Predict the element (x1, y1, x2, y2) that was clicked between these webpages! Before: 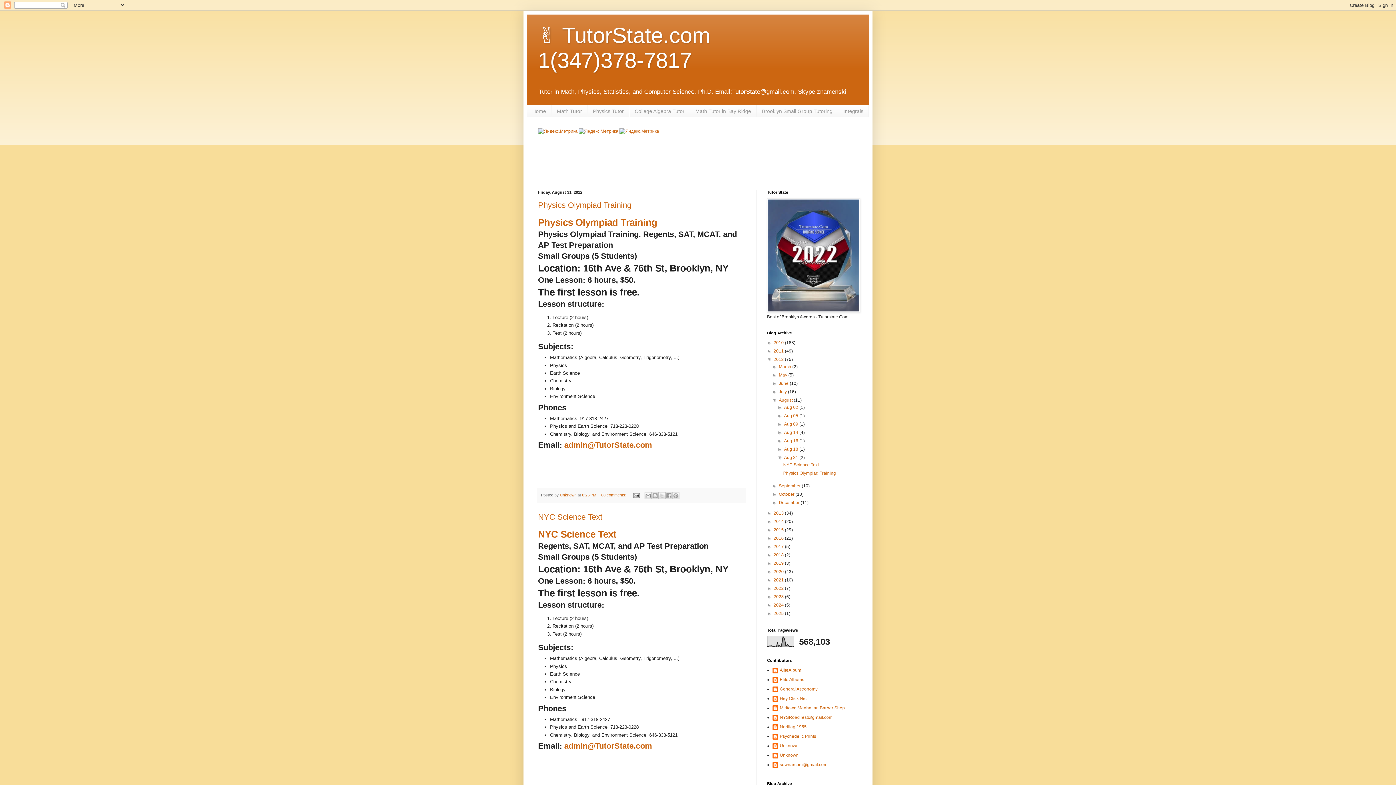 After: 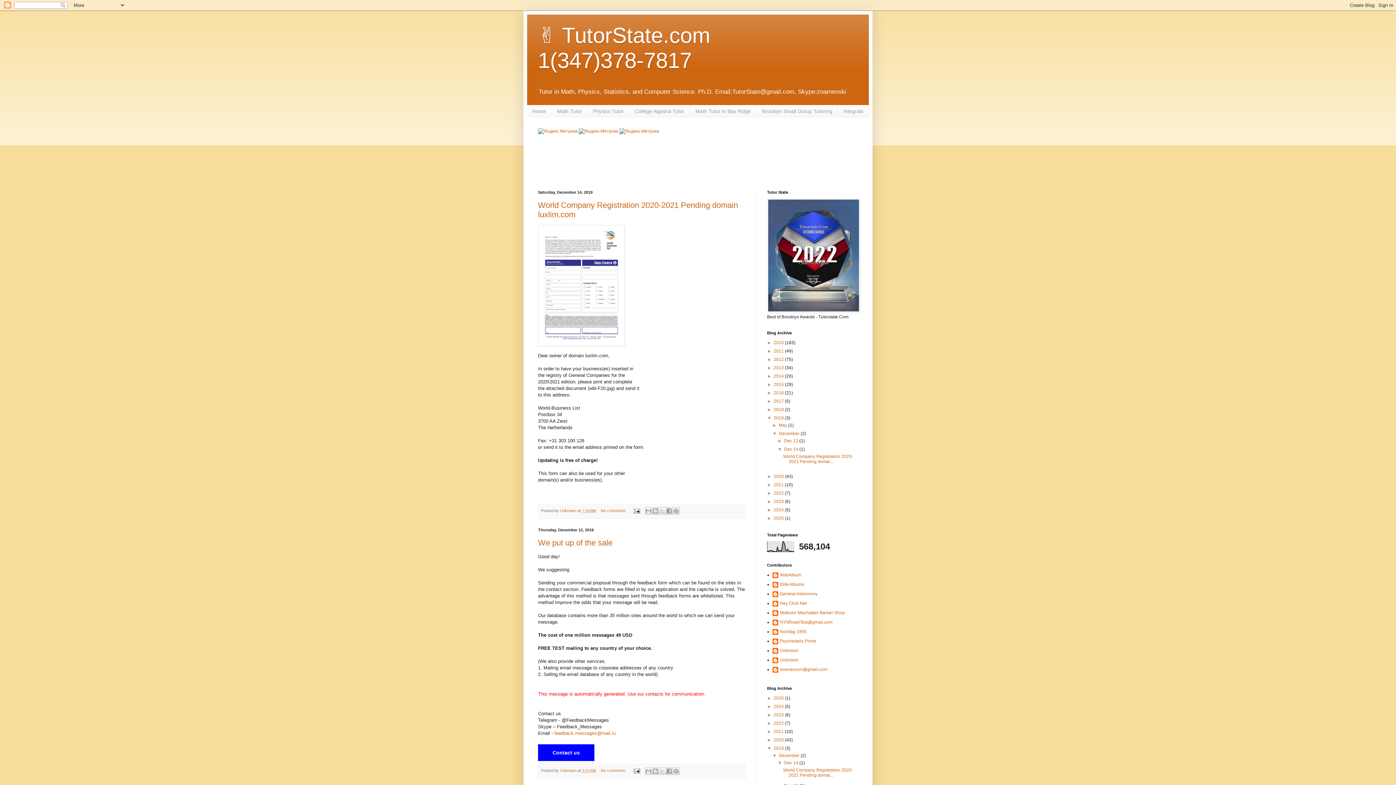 Action: bbox: (773, 561, 785, 566) label: 2019 